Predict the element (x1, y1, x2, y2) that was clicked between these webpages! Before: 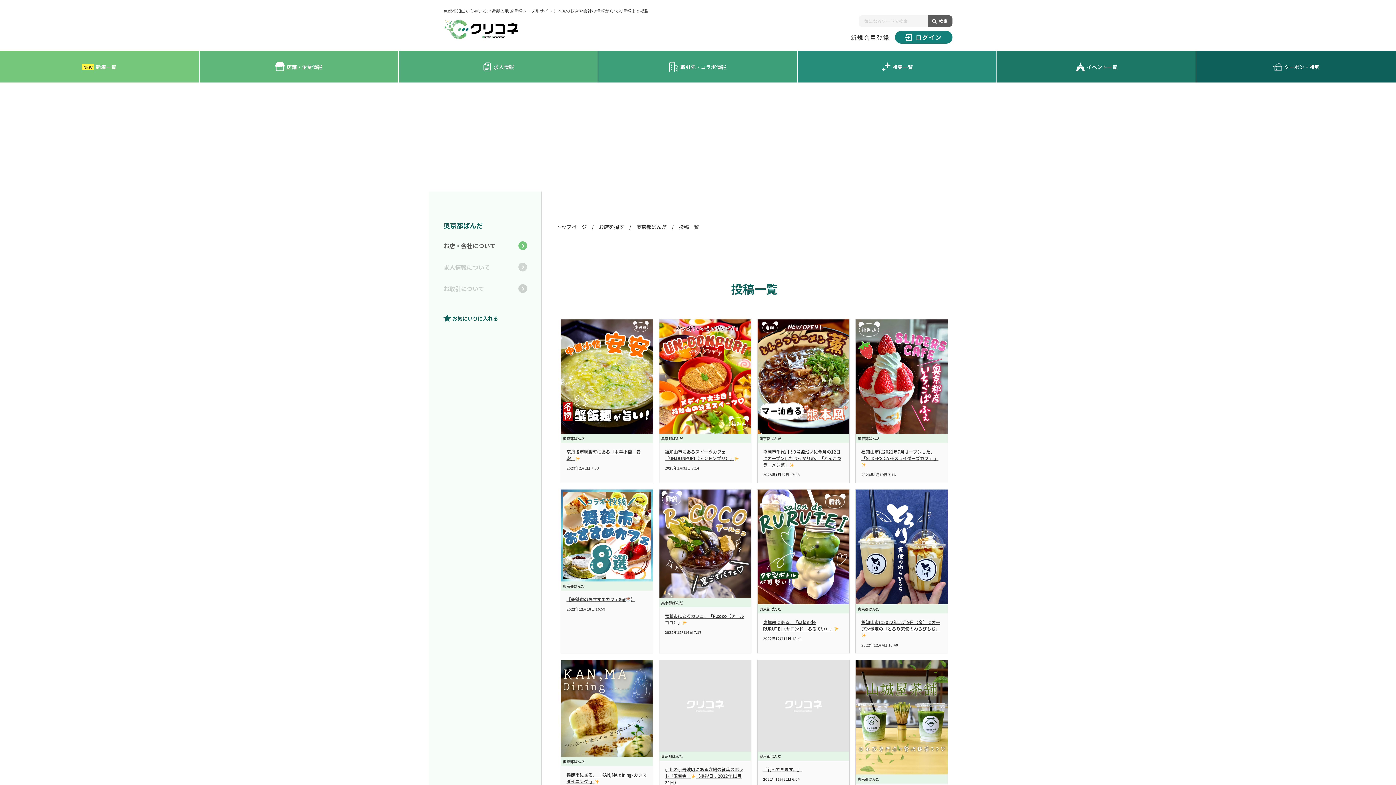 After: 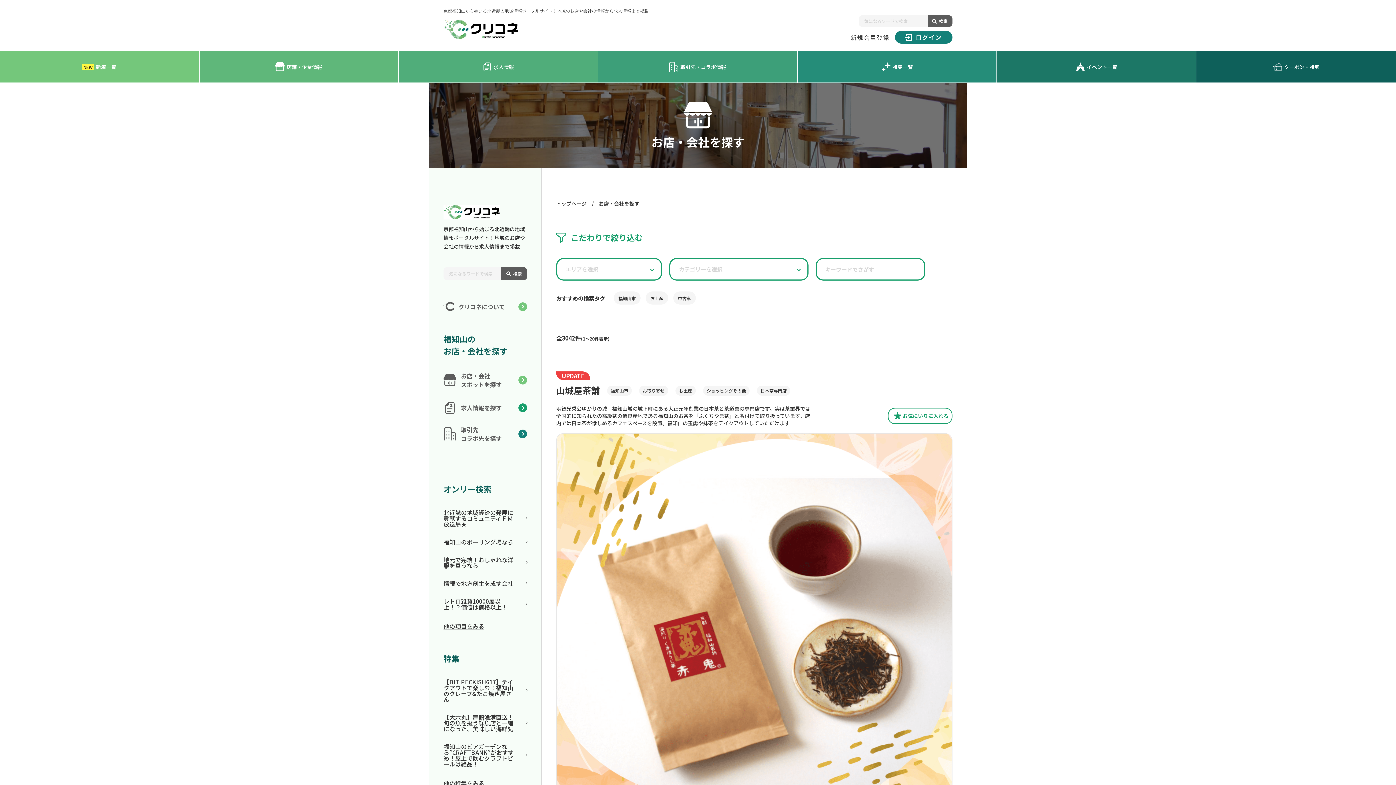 Action: bbox: (199, 50, 398, 82) label: 店舗・企業情報